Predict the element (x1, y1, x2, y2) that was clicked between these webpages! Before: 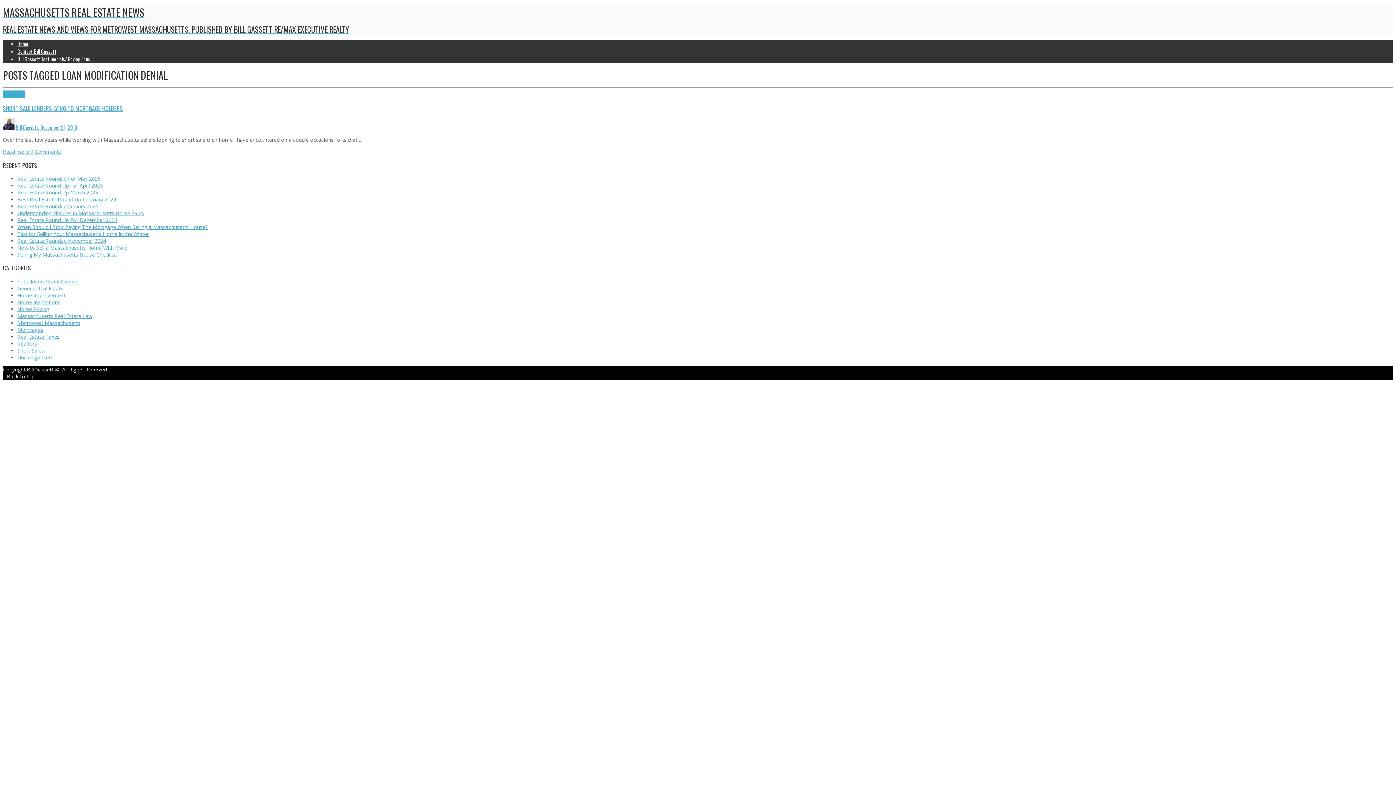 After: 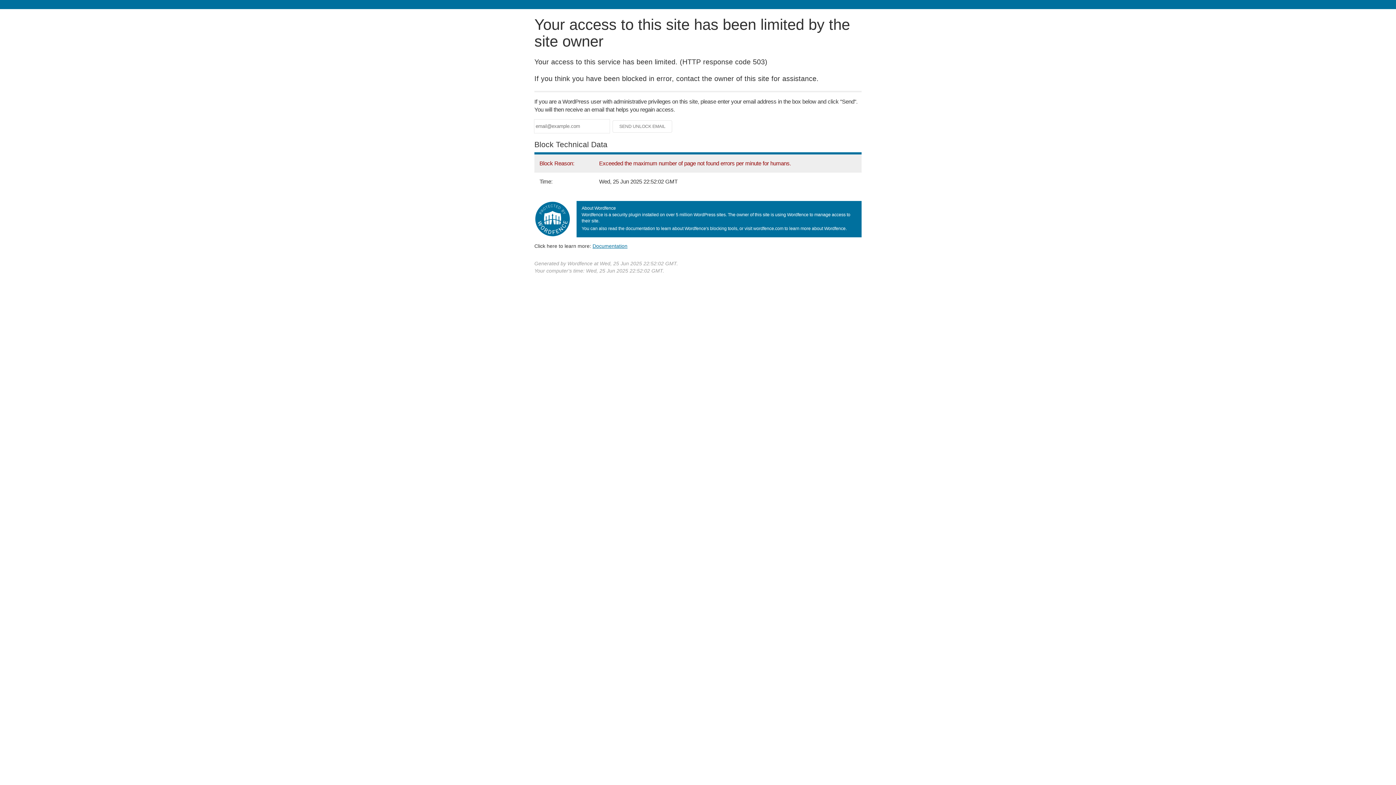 Action: label: General Real Estate bbox: (17, 284, 63, 291)